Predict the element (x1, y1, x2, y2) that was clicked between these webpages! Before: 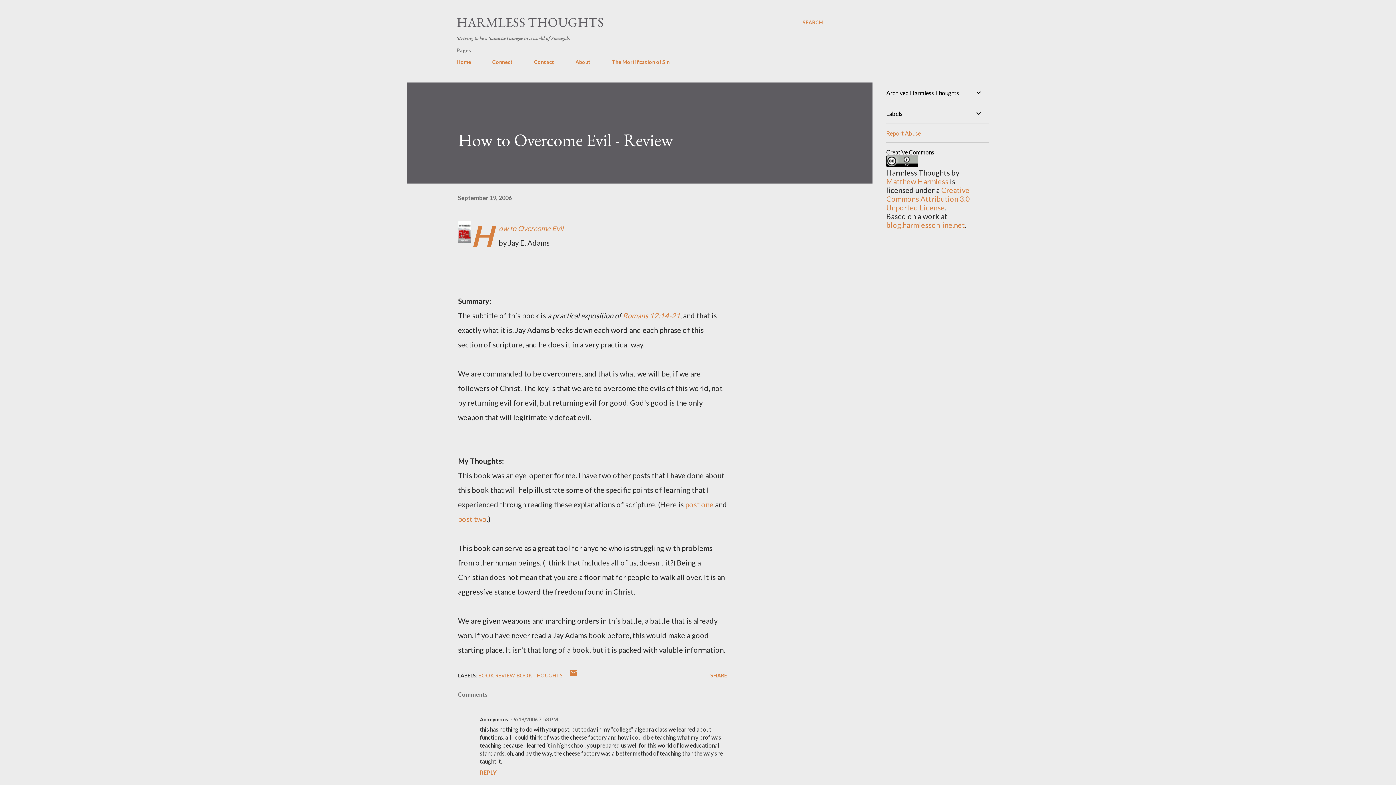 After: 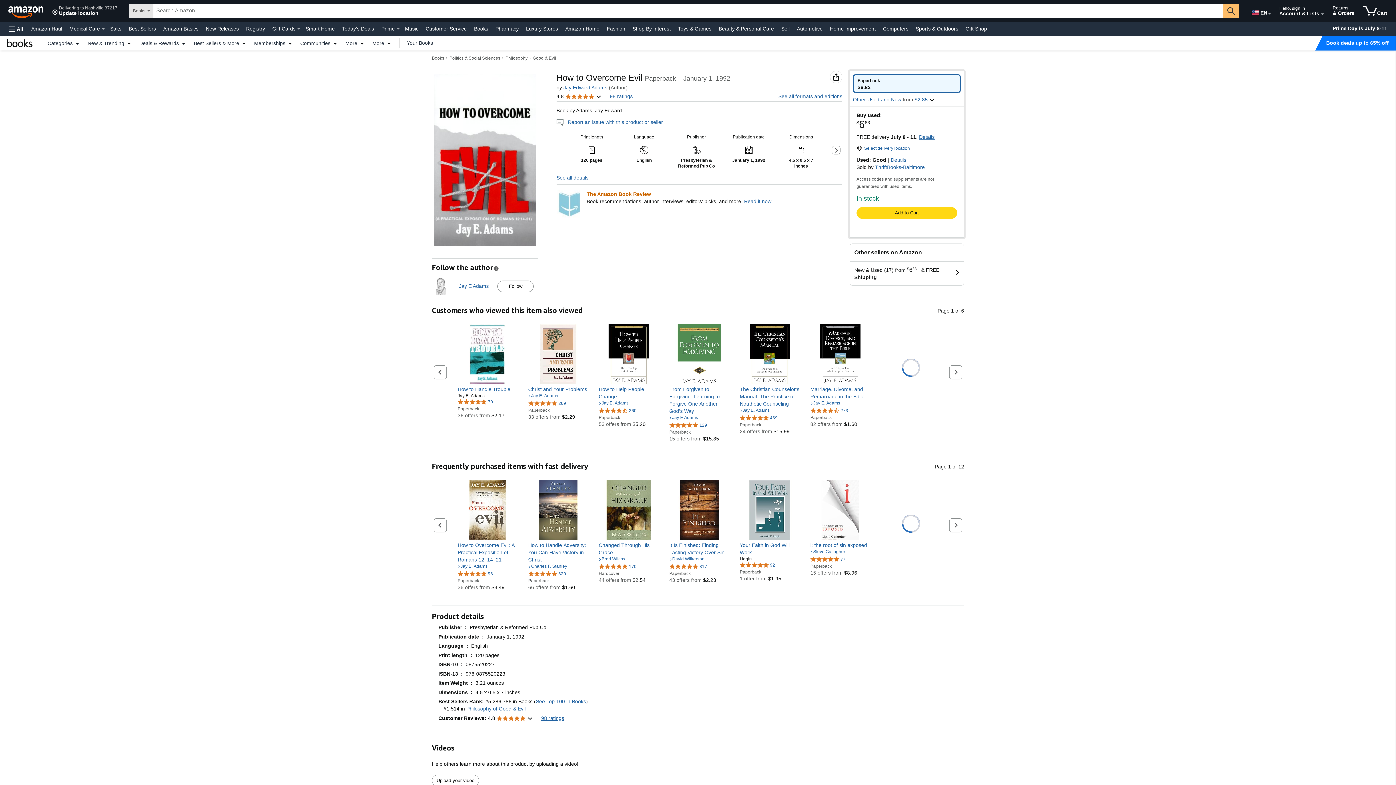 Action: bbox: (498, 224, 563, 232) label: How to Overcome Evil